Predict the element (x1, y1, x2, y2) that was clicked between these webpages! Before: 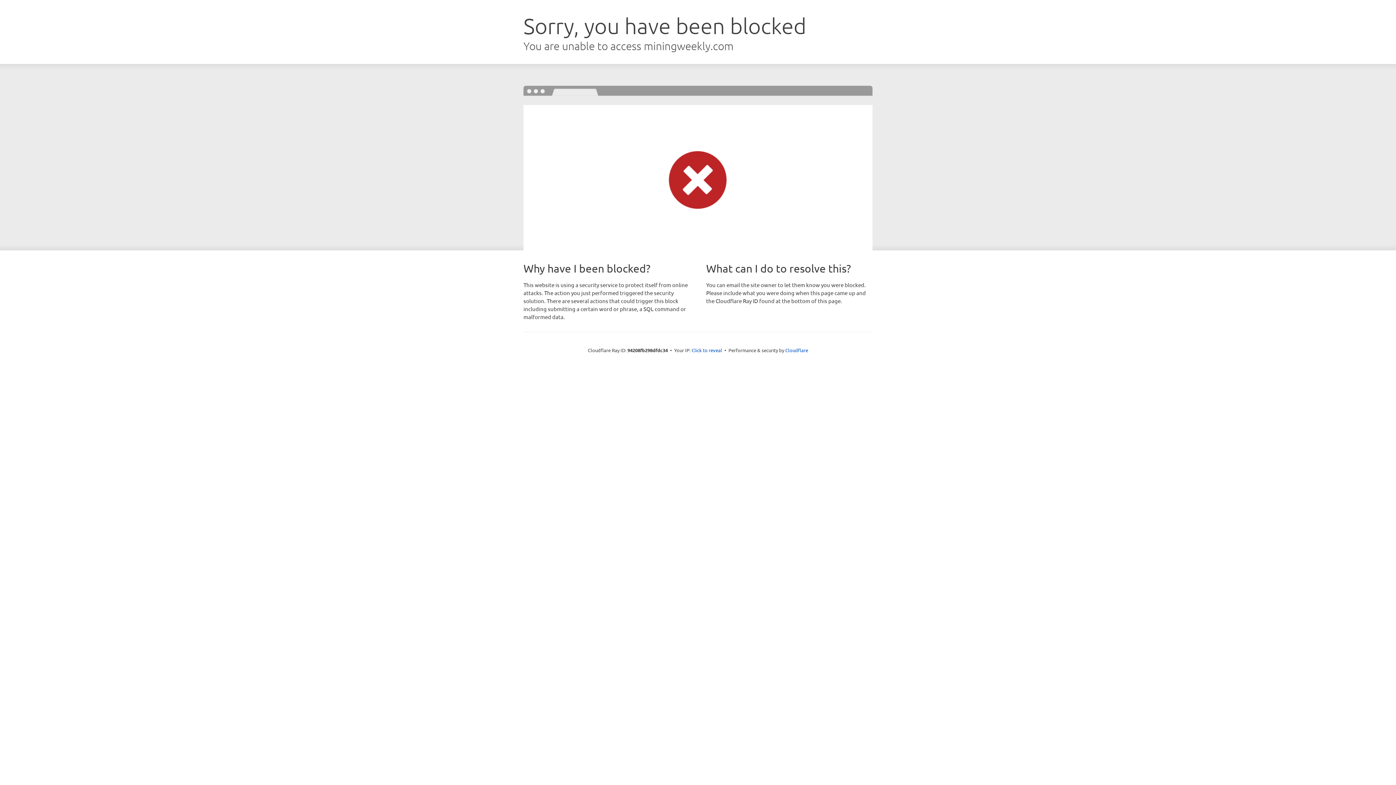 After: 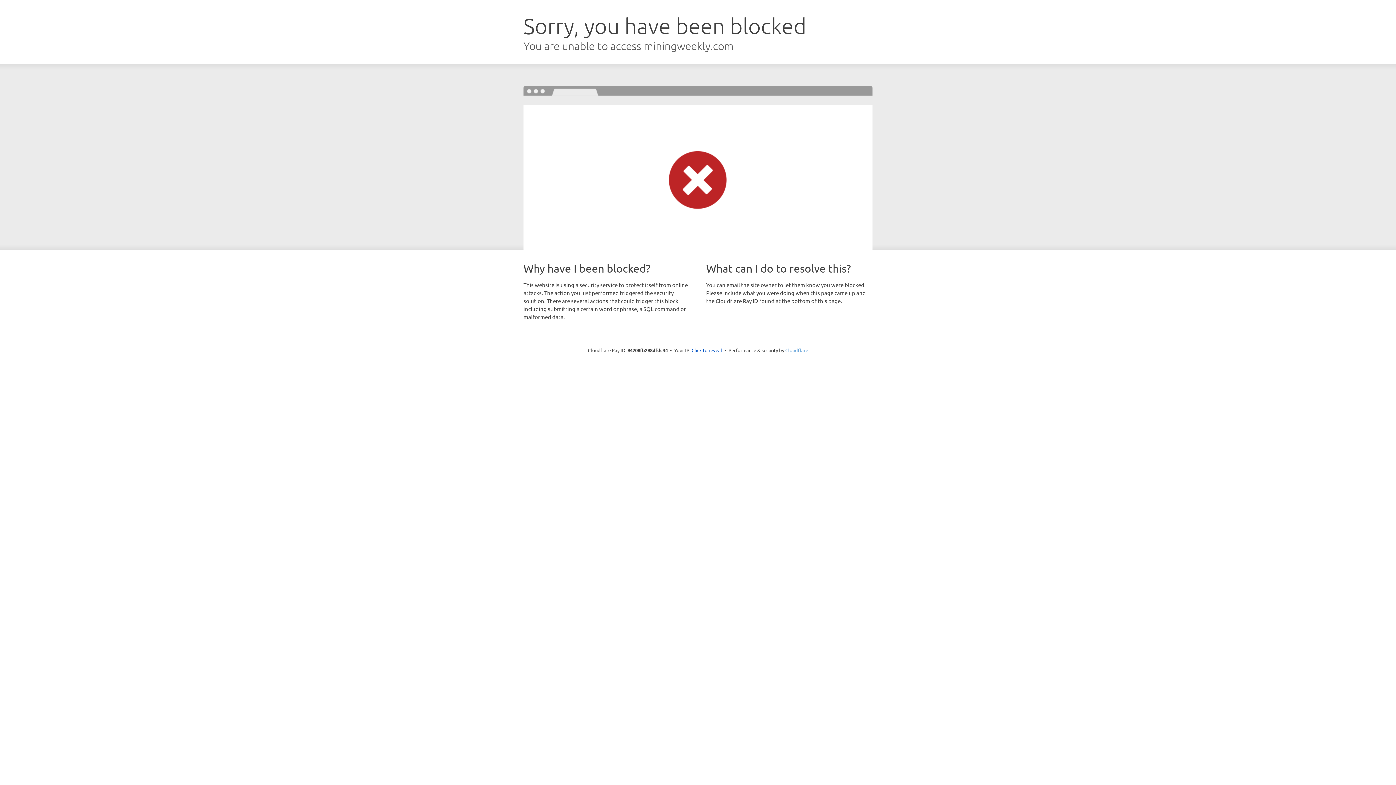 Action: label: Cloudflare bbox: (785, 347, 808, 353)